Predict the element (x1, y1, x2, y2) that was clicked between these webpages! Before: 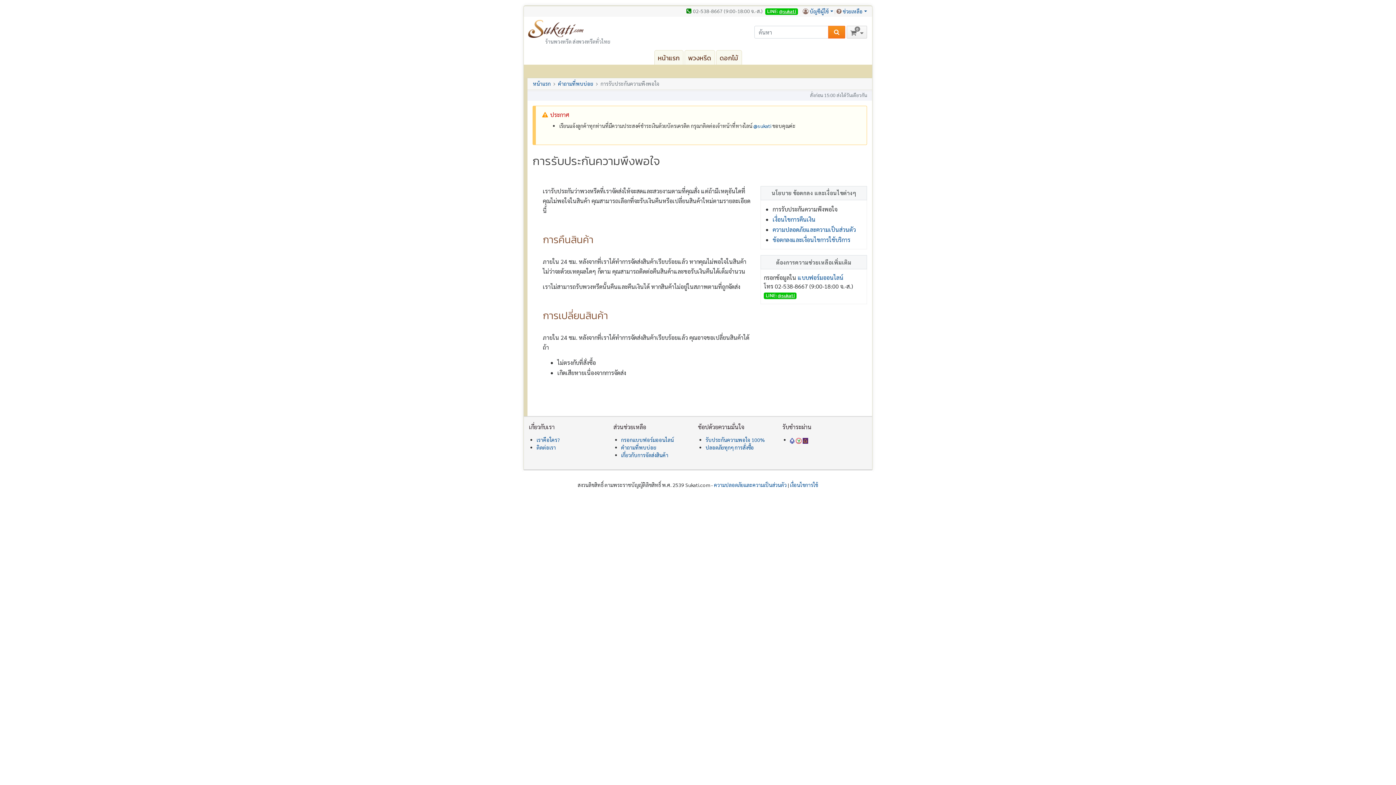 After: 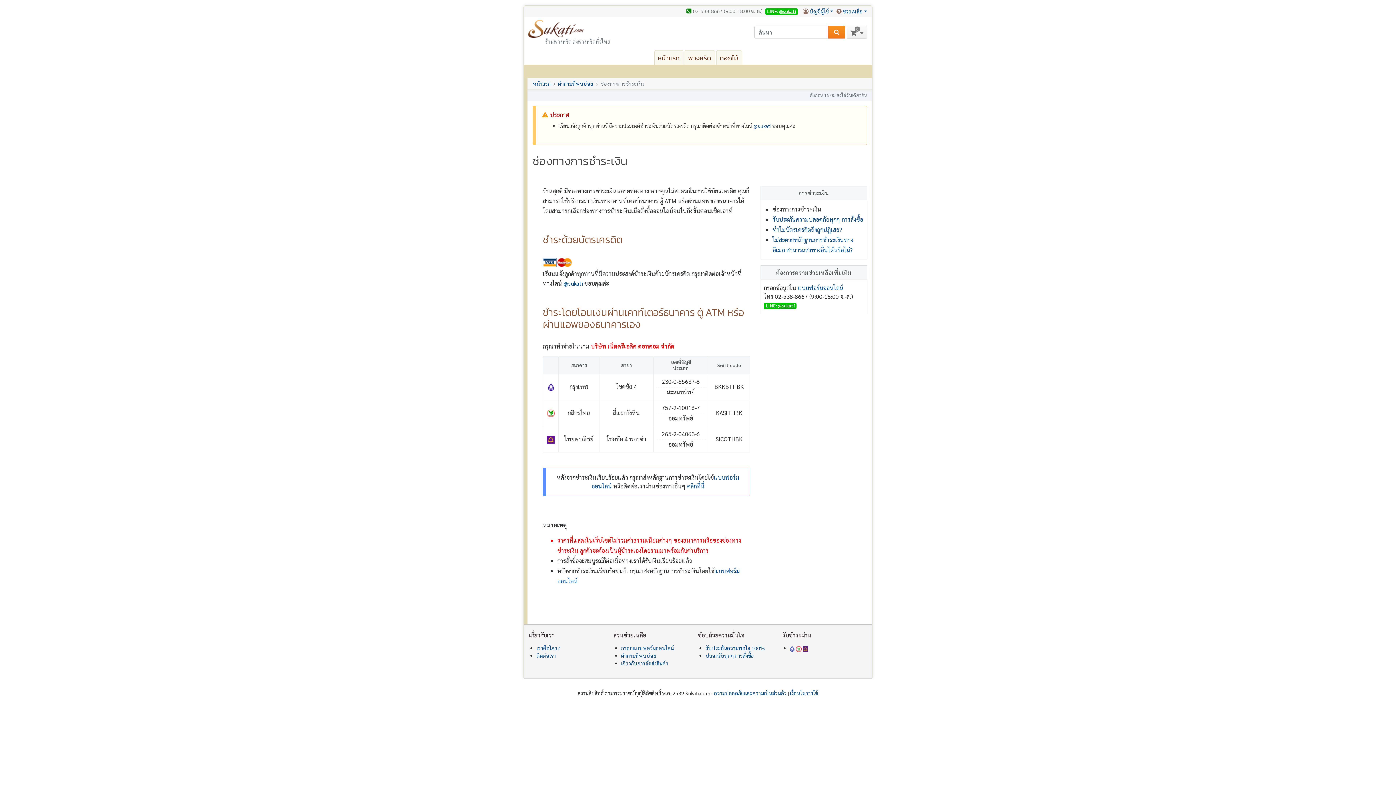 Action: bbox: (790, 436, 808, 443)